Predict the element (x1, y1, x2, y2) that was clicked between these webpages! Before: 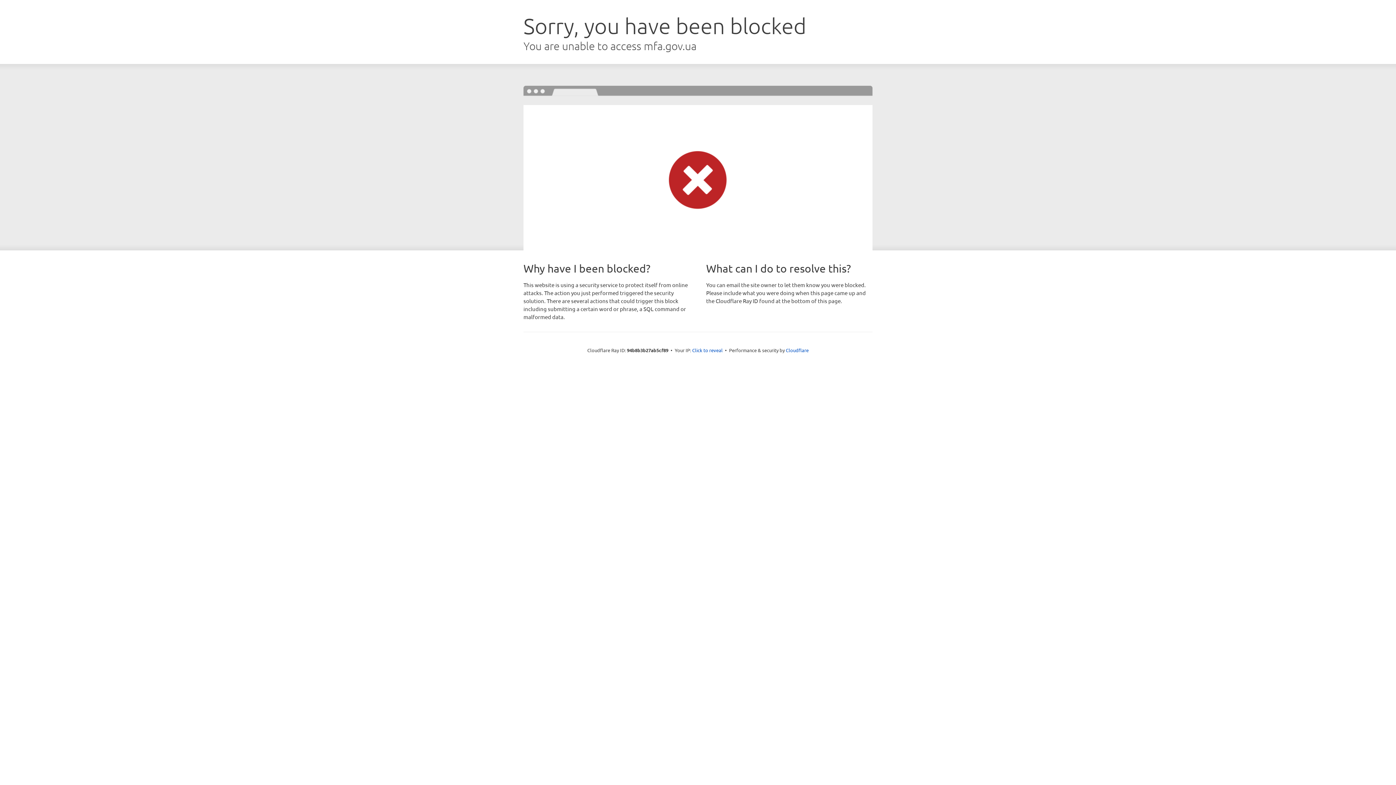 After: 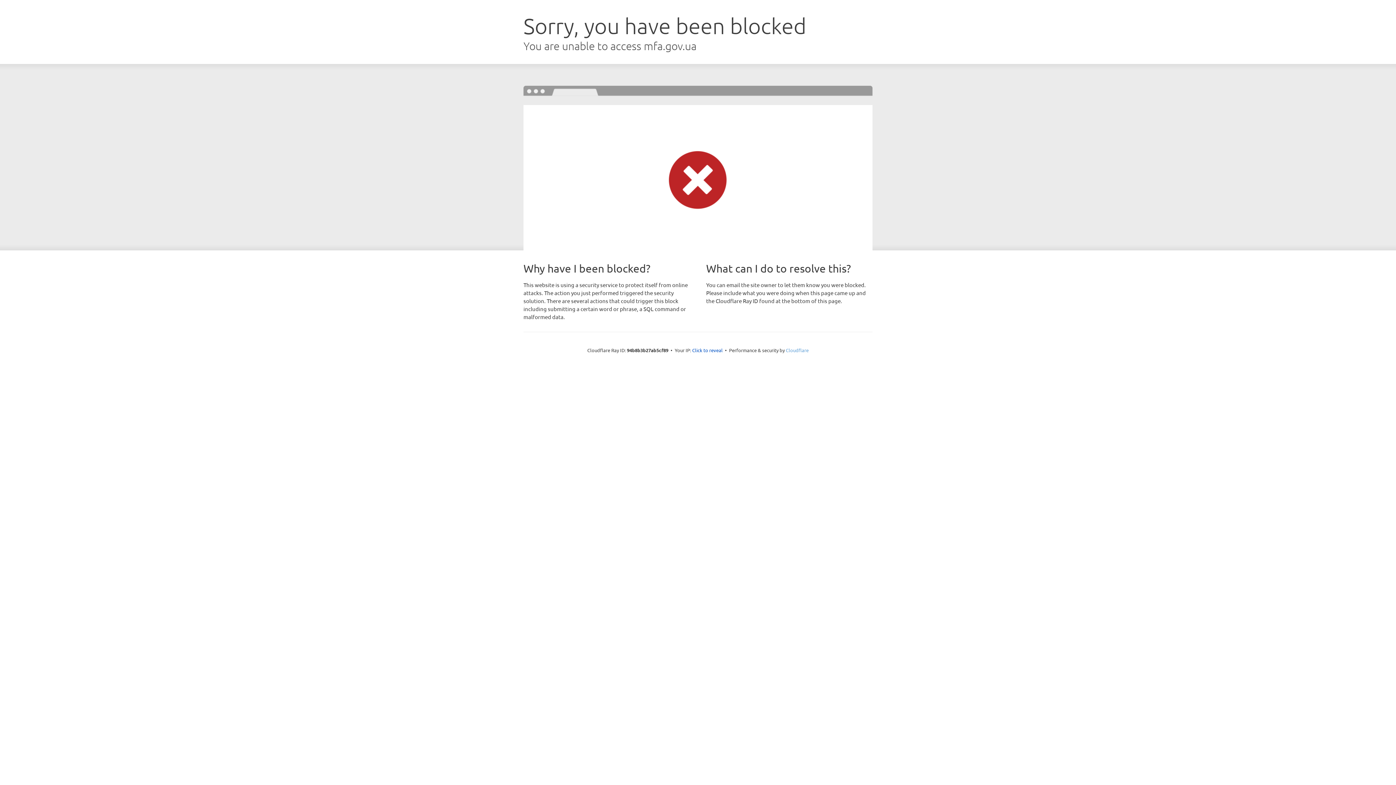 Action: label: Cloudflare bbox: (786, 347, 808, 353)